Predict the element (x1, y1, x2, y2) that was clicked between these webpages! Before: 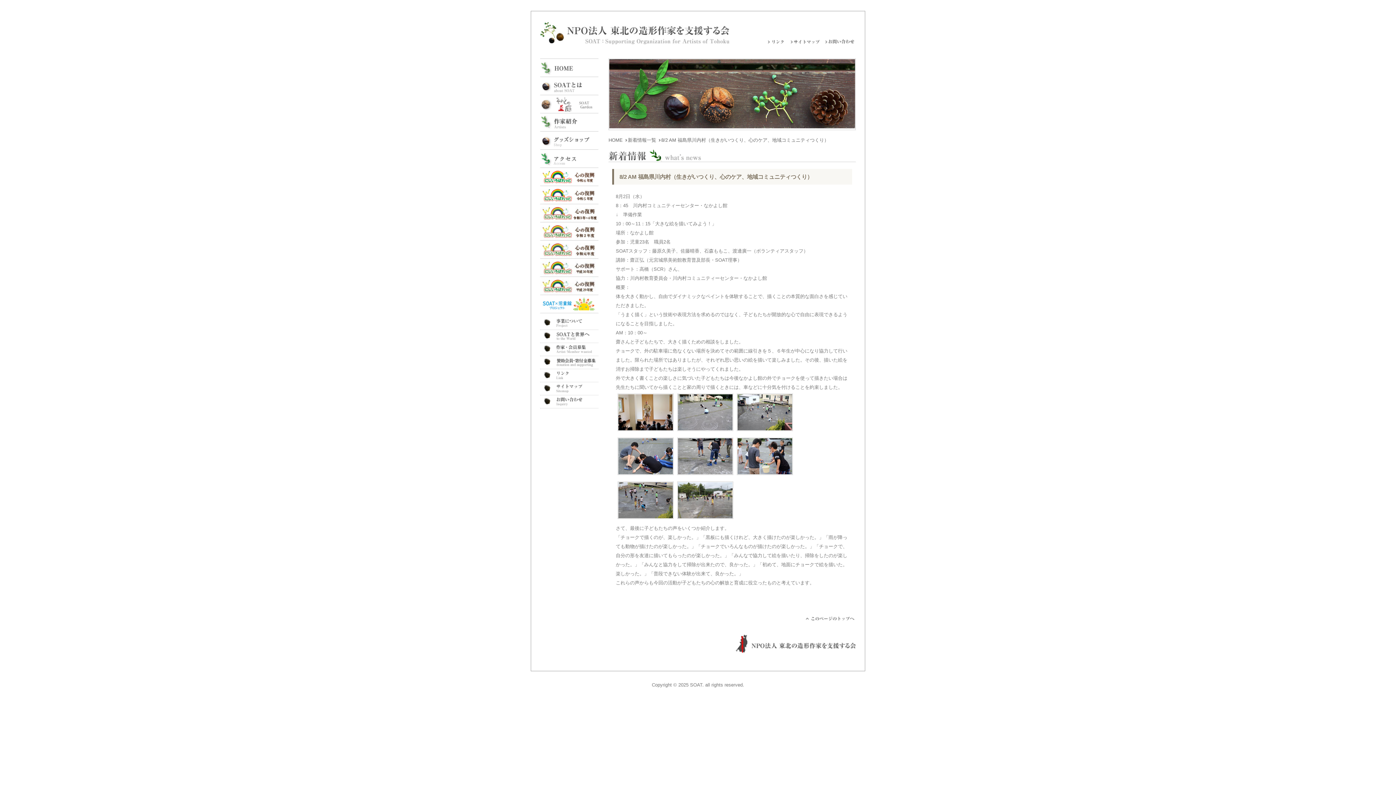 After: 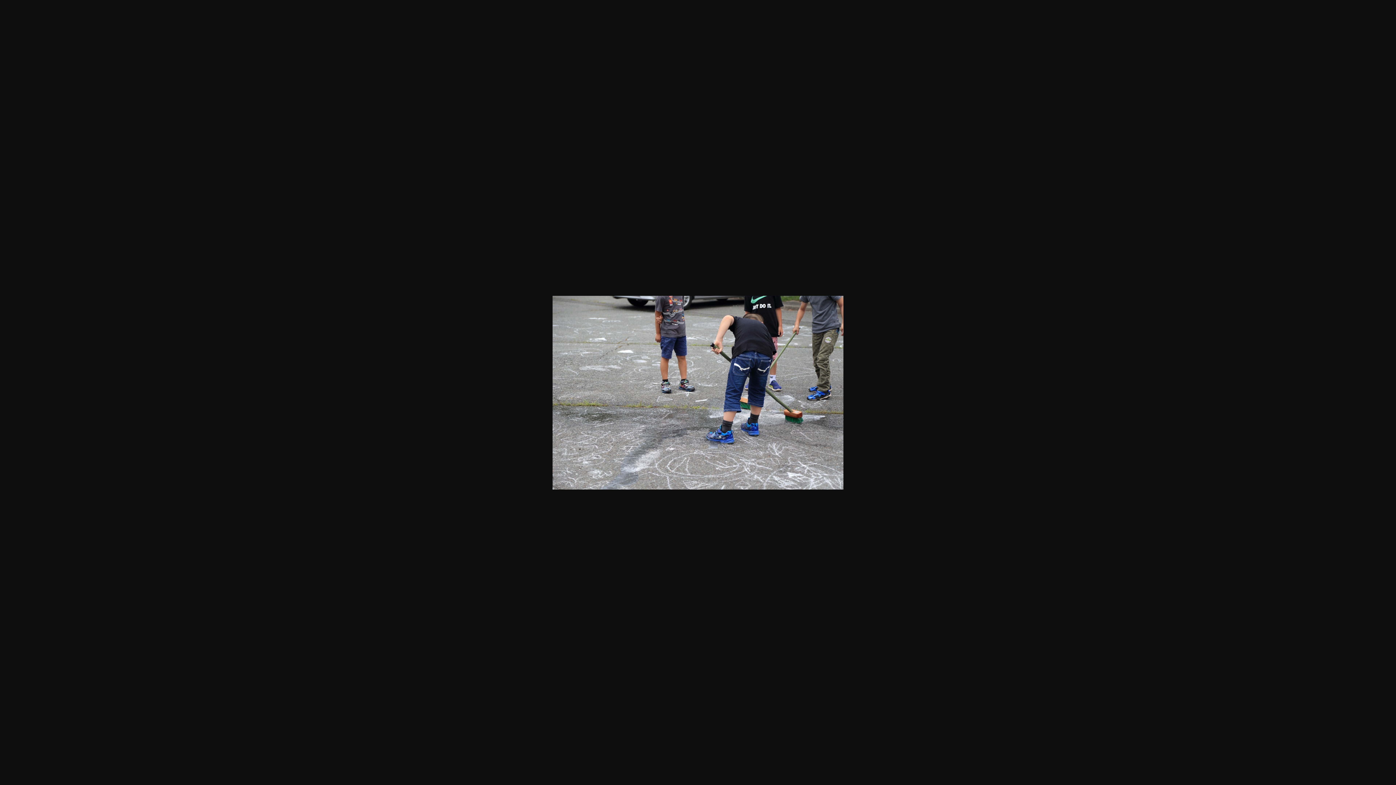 Action: bbox: (675, 472, 735, 478)